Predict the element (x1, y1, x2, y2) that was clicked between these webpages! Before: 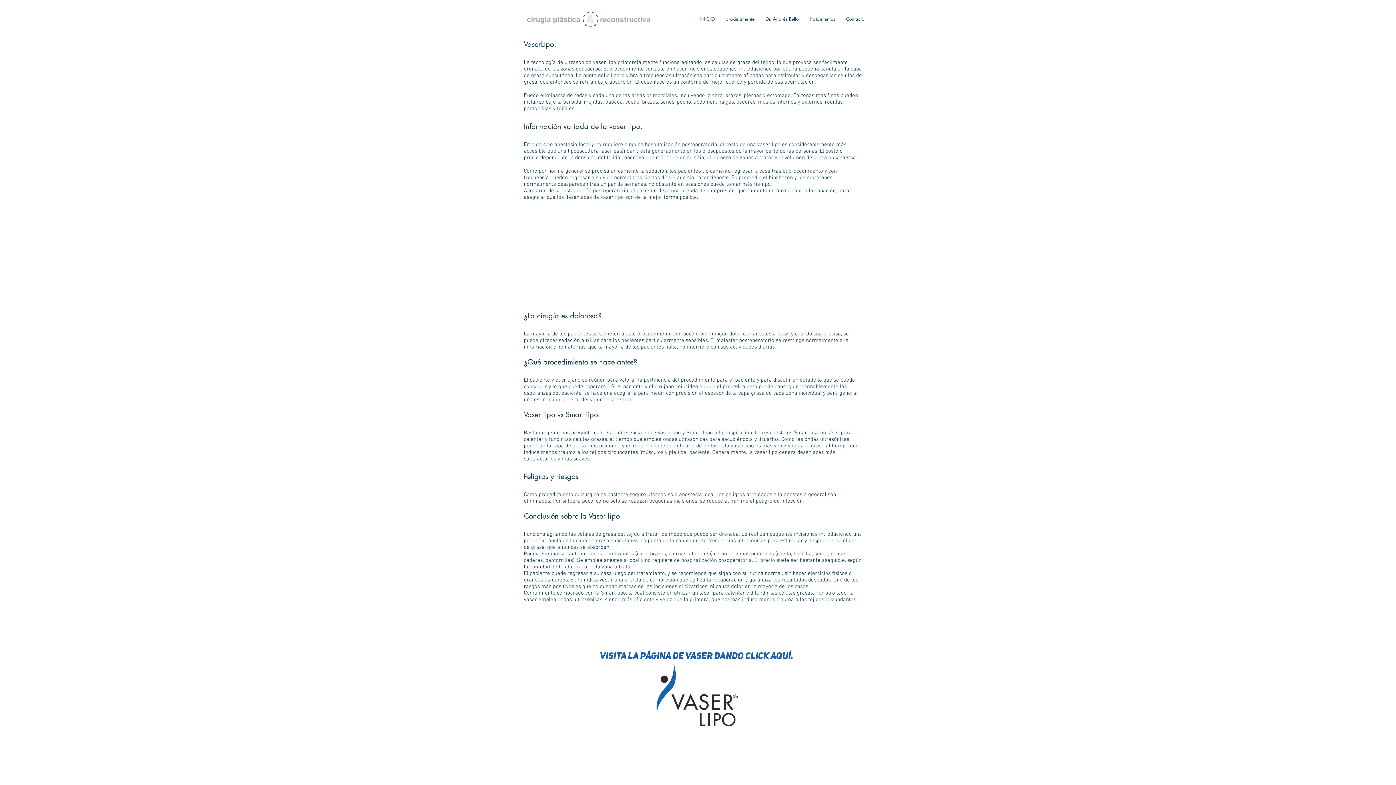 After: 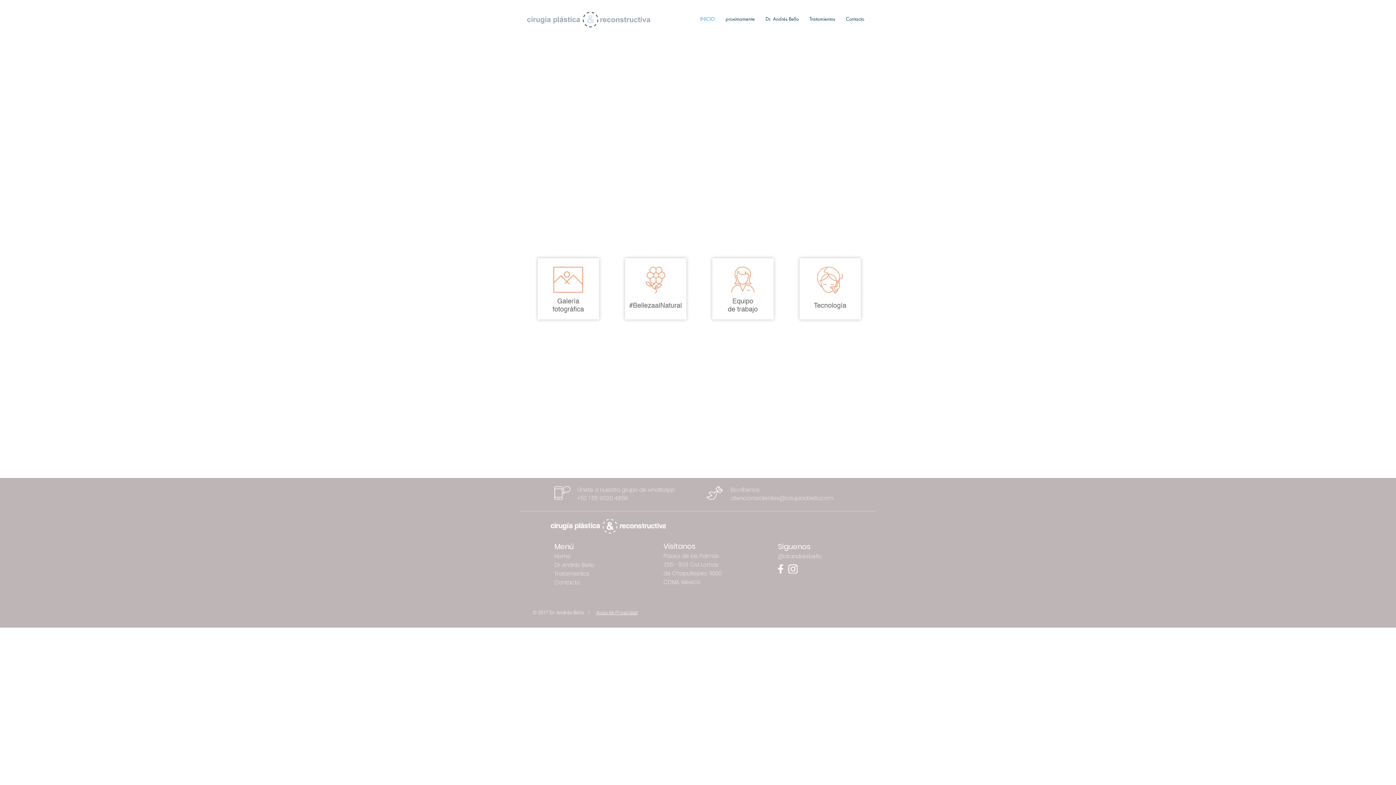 Action: bbox: (694, 12, 720, 25) label: INICIO